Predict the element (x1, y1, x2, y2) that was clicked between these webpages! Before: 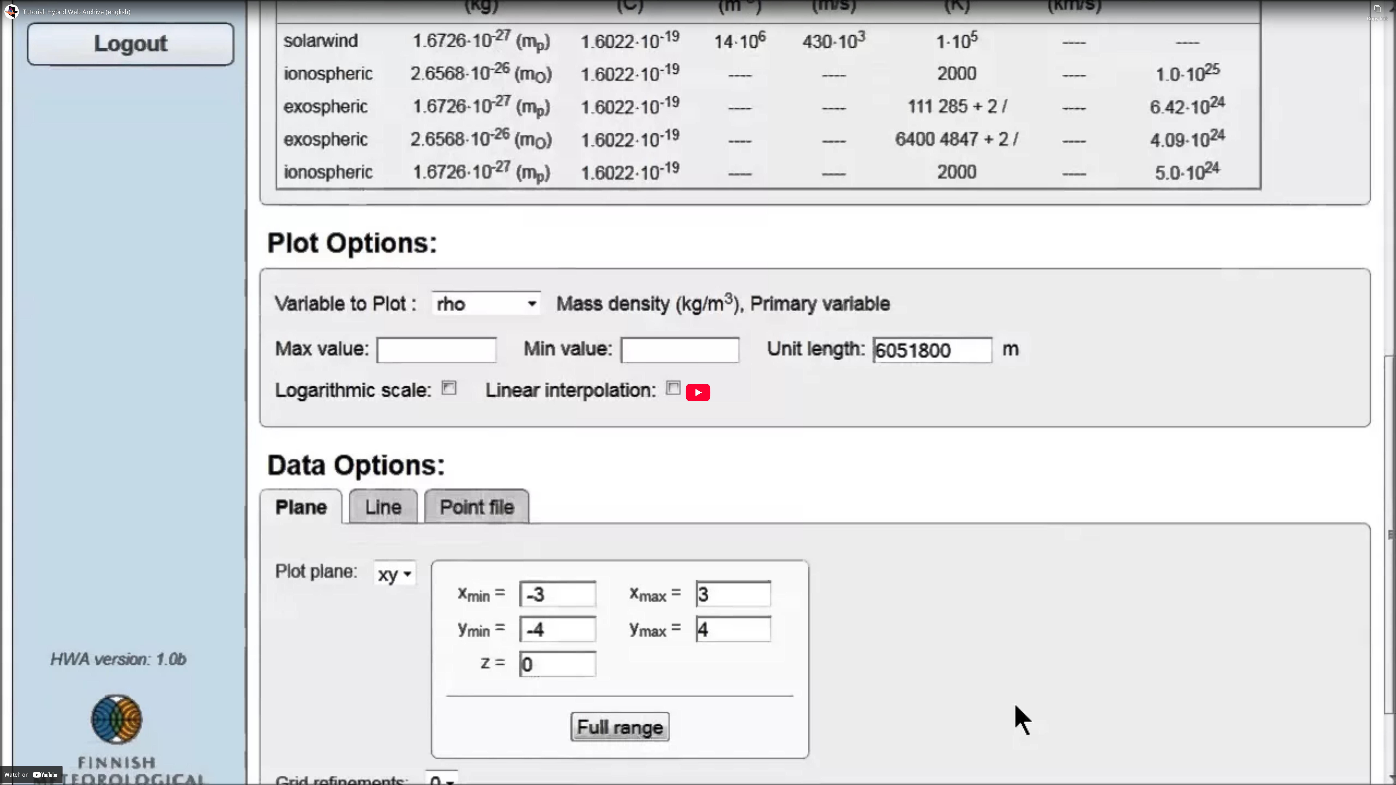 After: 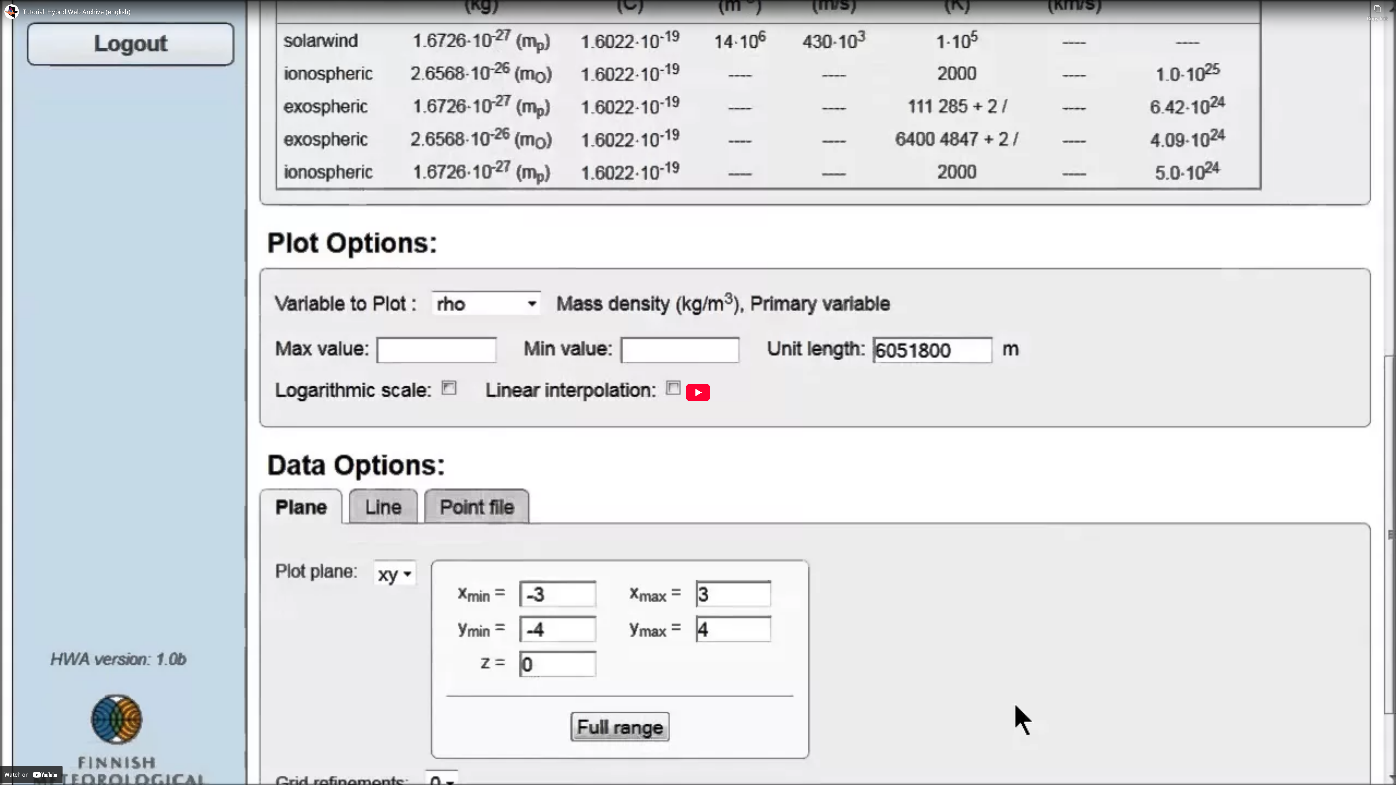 Action: label: Tutorial: Hybrid Web Archive (english) bbox: (22, 7, 1363, 16)